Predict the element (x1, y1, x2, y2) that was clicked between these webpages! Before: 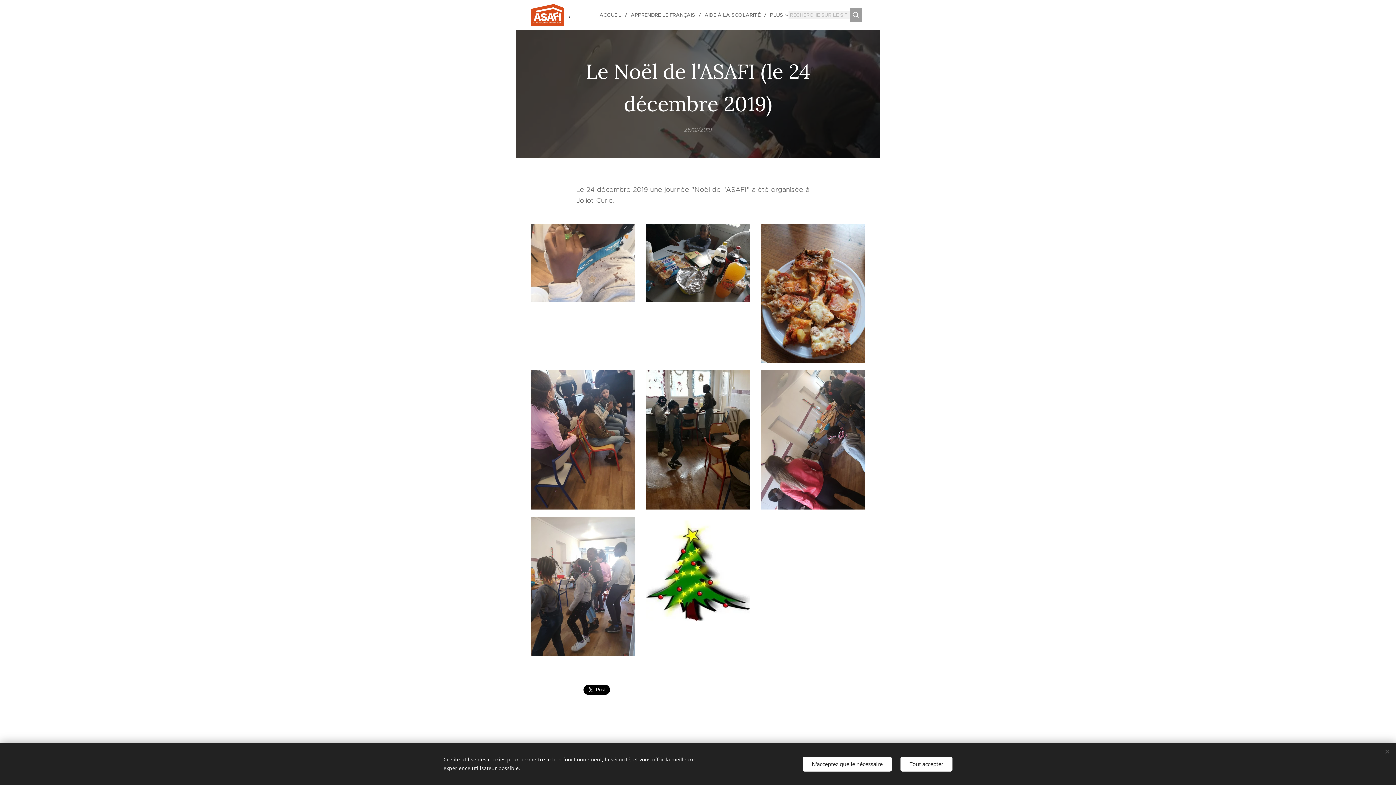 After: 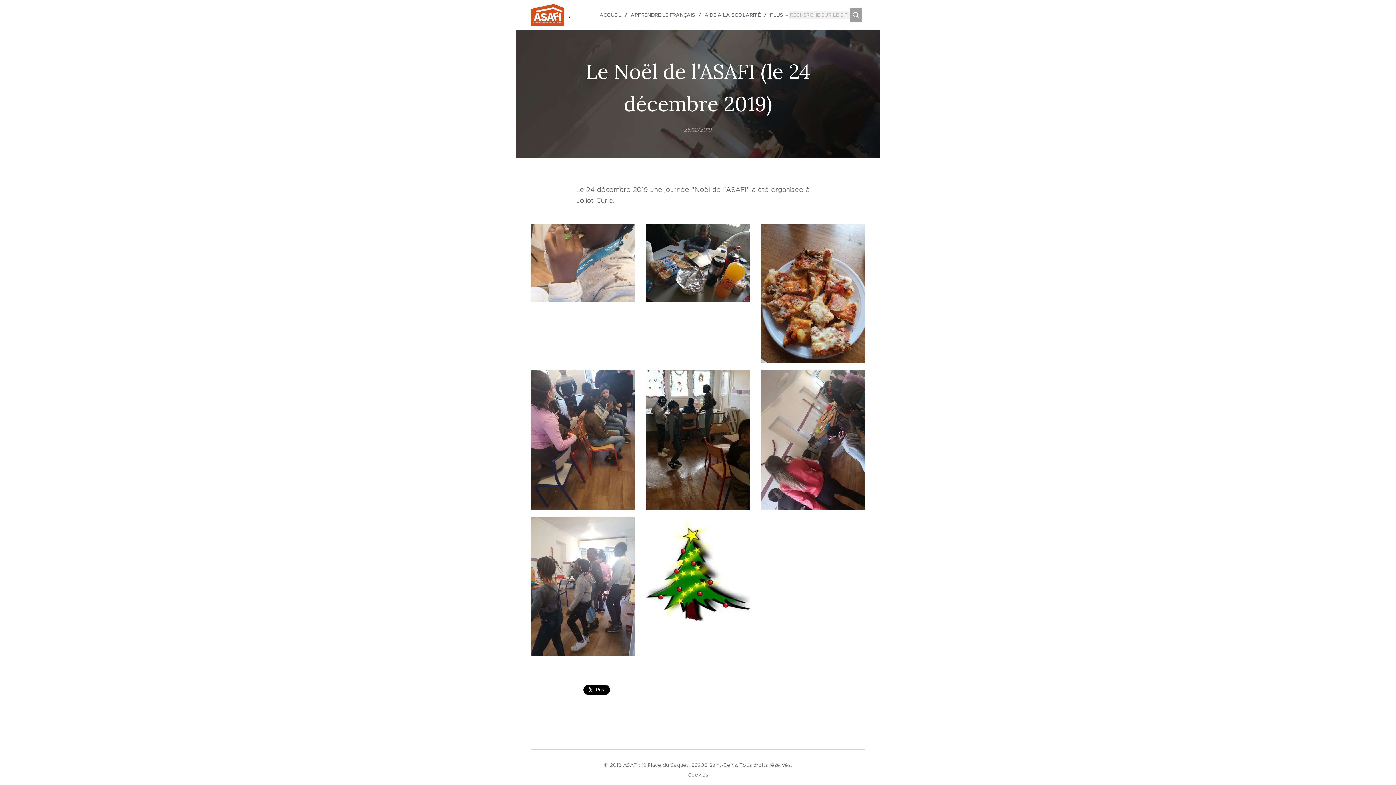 Action: bbox: (900, 756, 952, 771) label: Tout accepter